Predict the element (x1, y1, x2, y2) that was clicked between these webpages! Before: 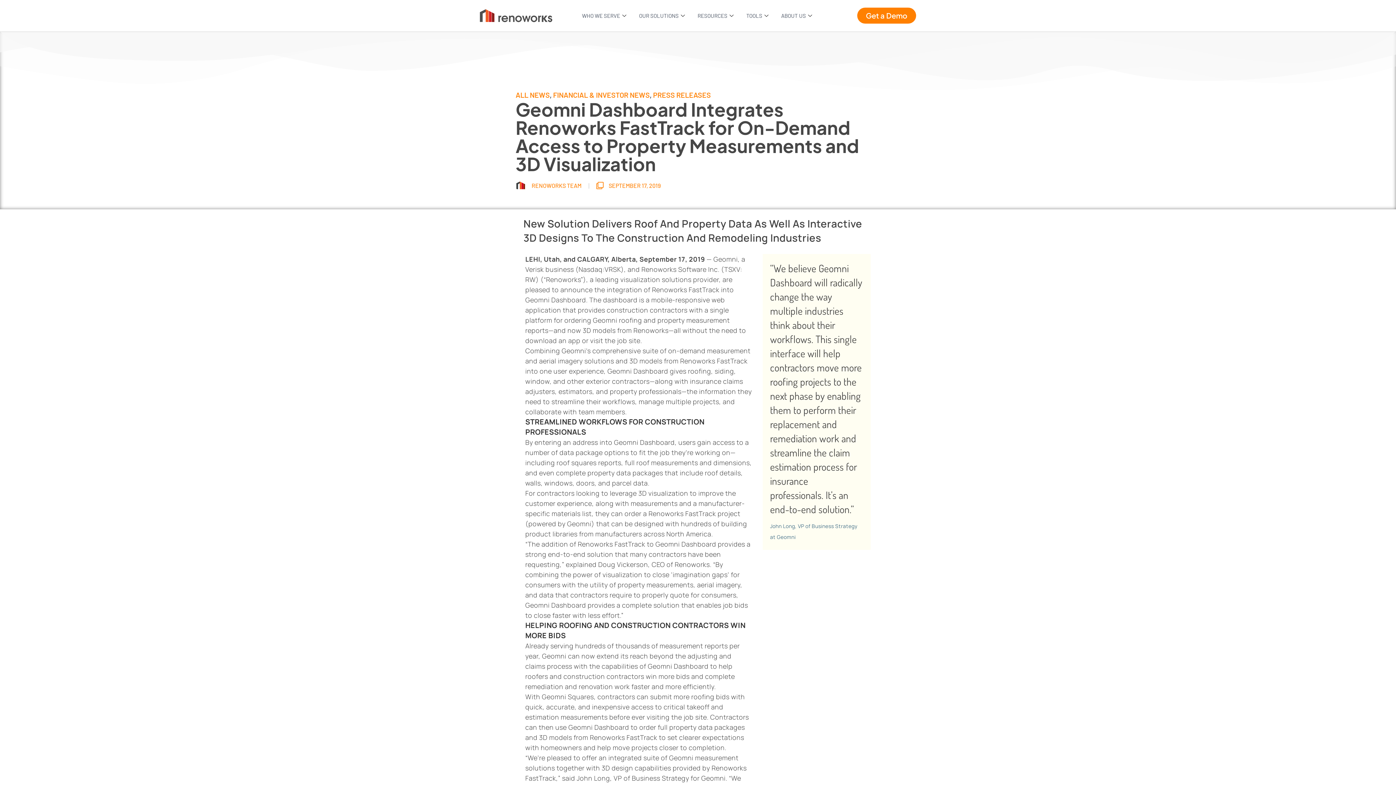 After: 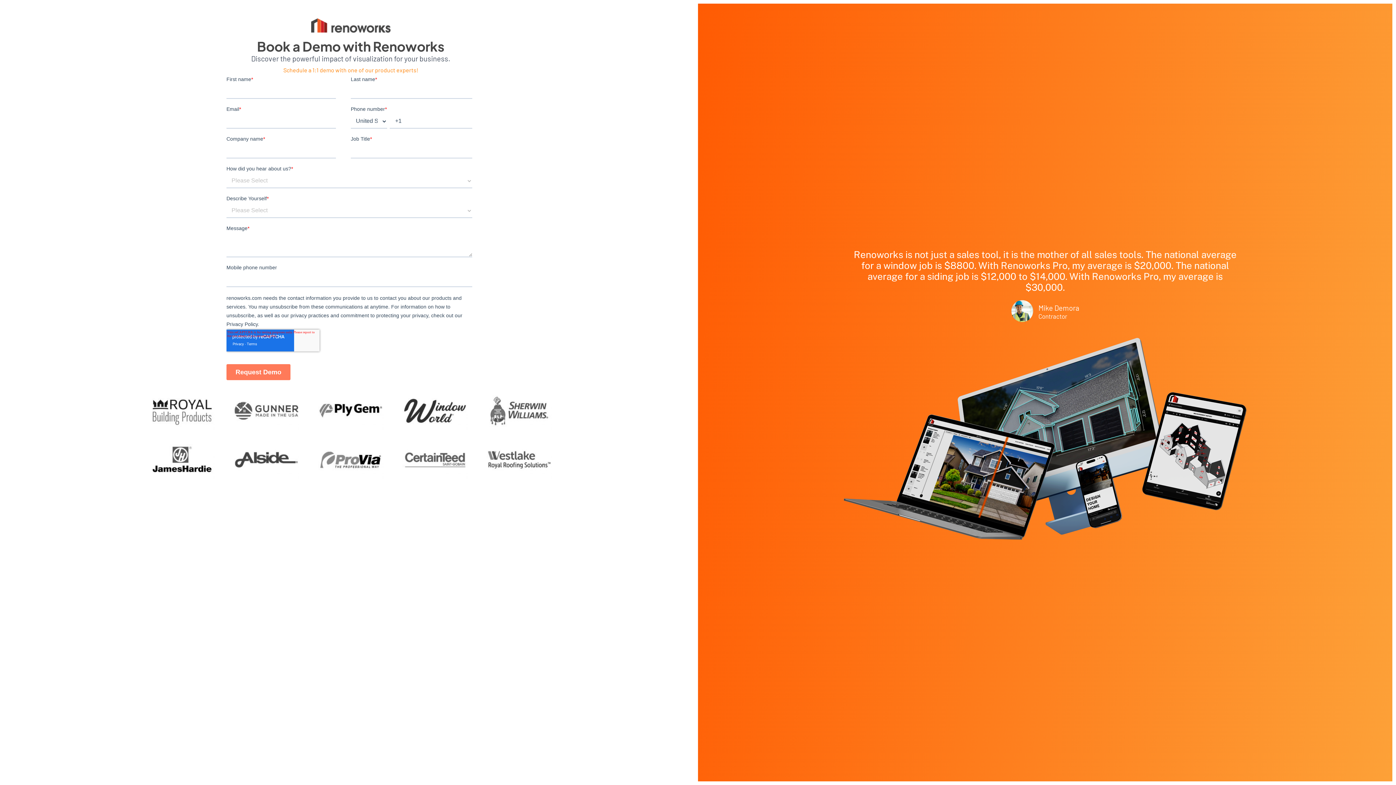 Action: label: Get a Demo bbox: (857, 7, 916, 23)